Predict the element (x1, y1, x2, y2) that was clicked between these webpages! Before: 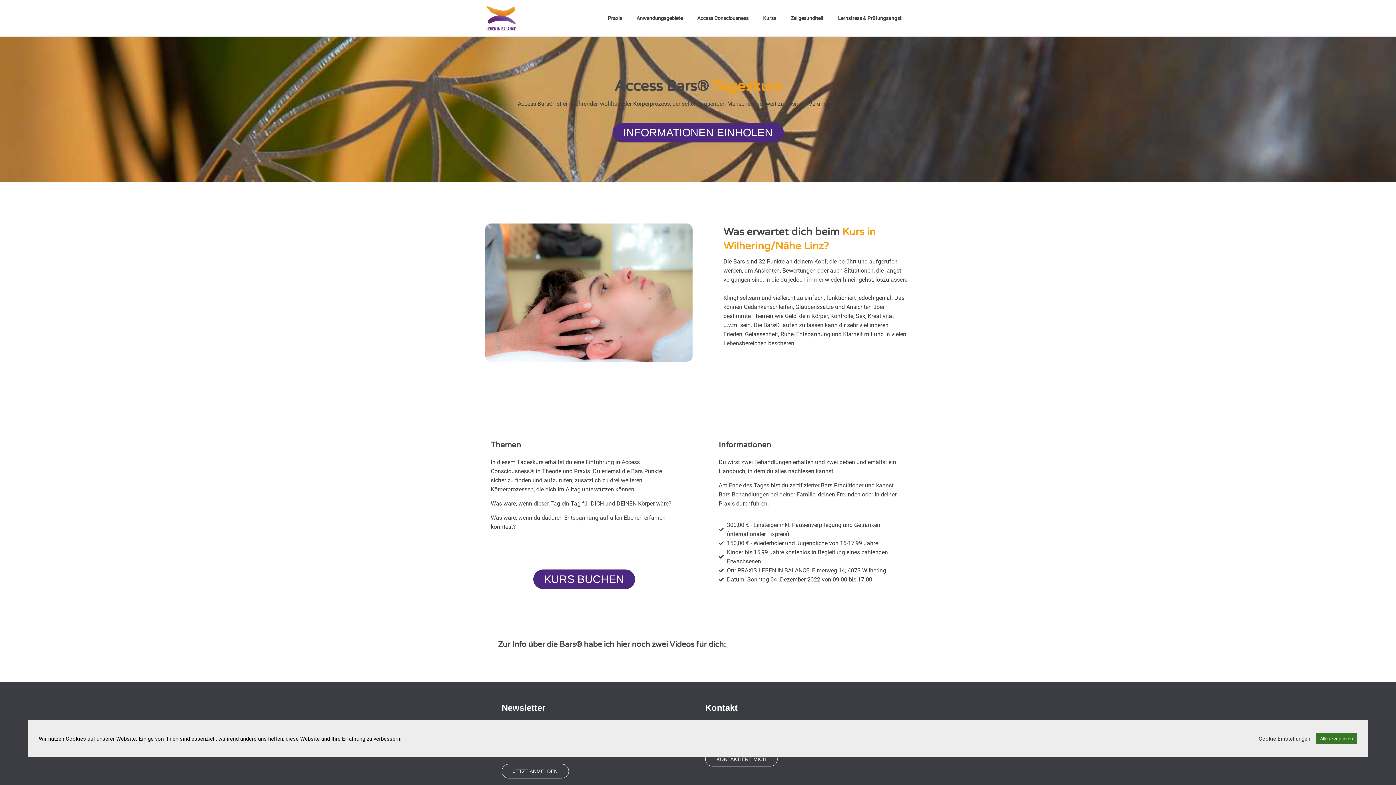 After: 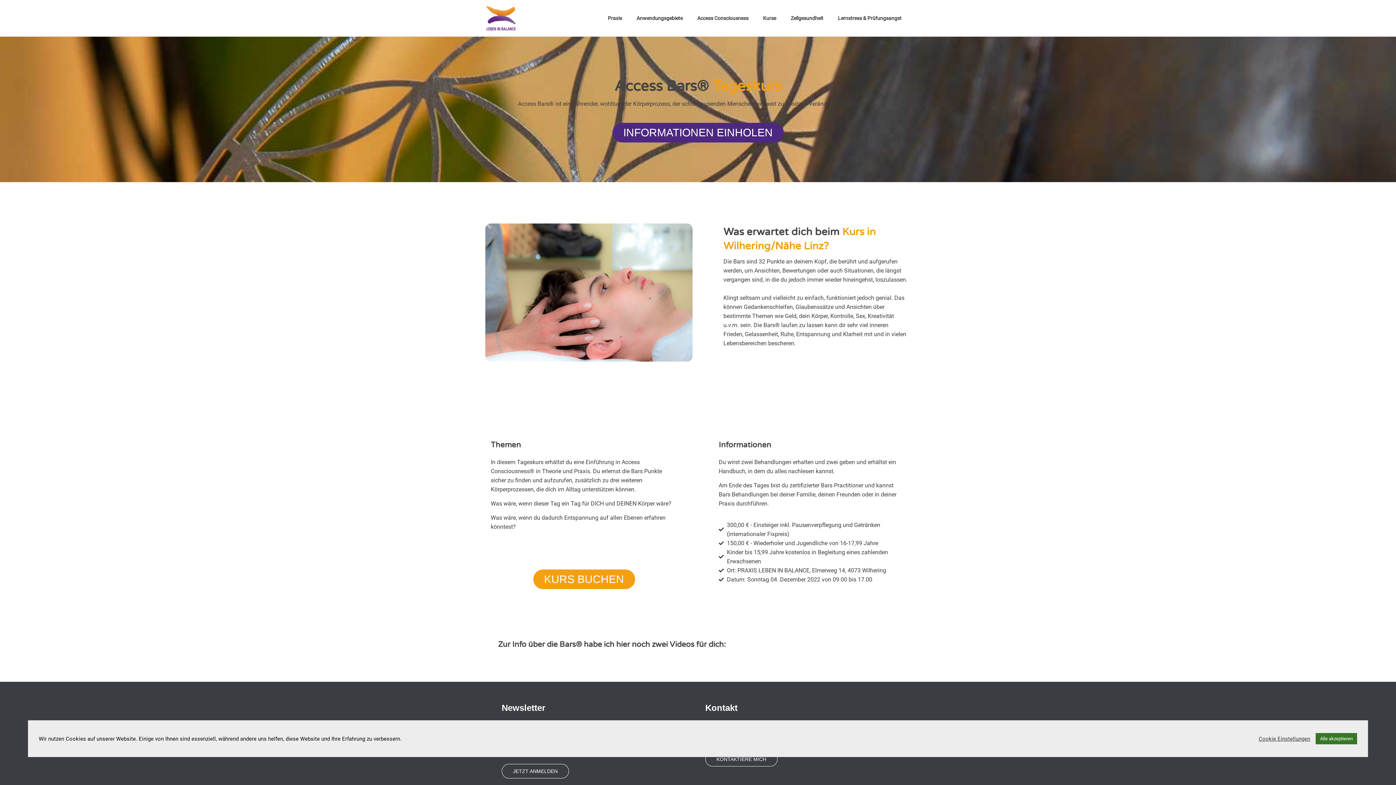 Action: label: KURS BUCHEN bbox: (533, 569, 635, 589)